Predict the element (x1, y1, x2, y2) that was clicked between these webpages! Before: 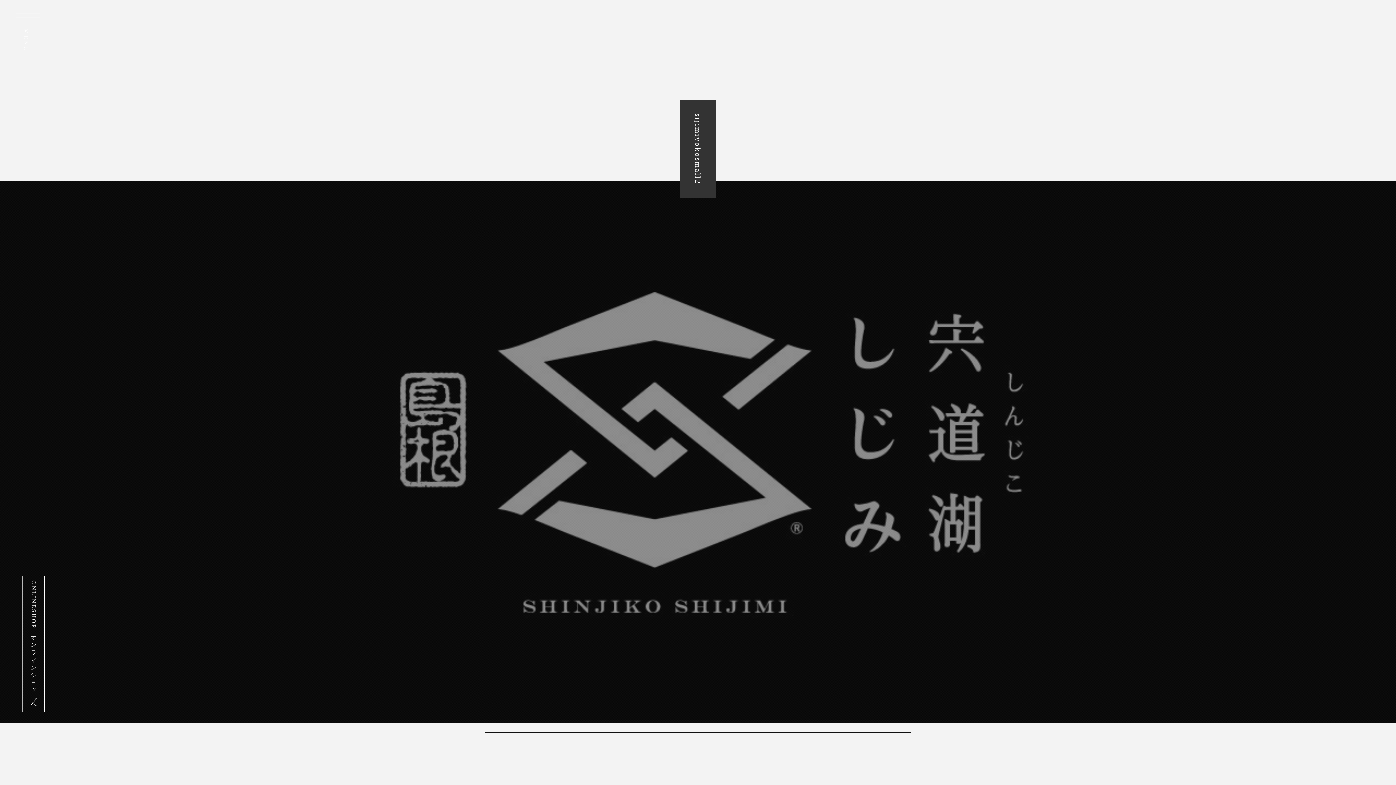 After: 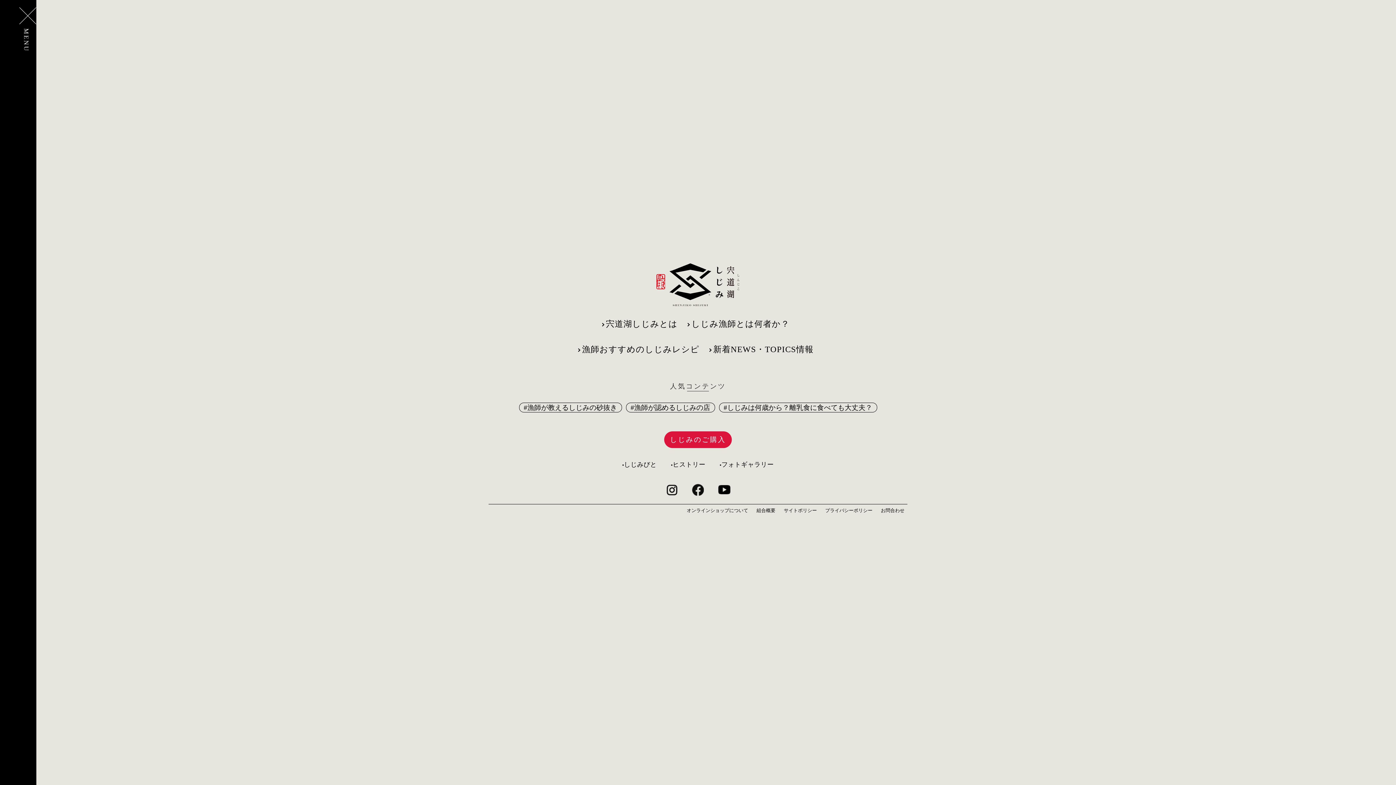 Action: bbox: (11, 5, 34, 29) label: MENU